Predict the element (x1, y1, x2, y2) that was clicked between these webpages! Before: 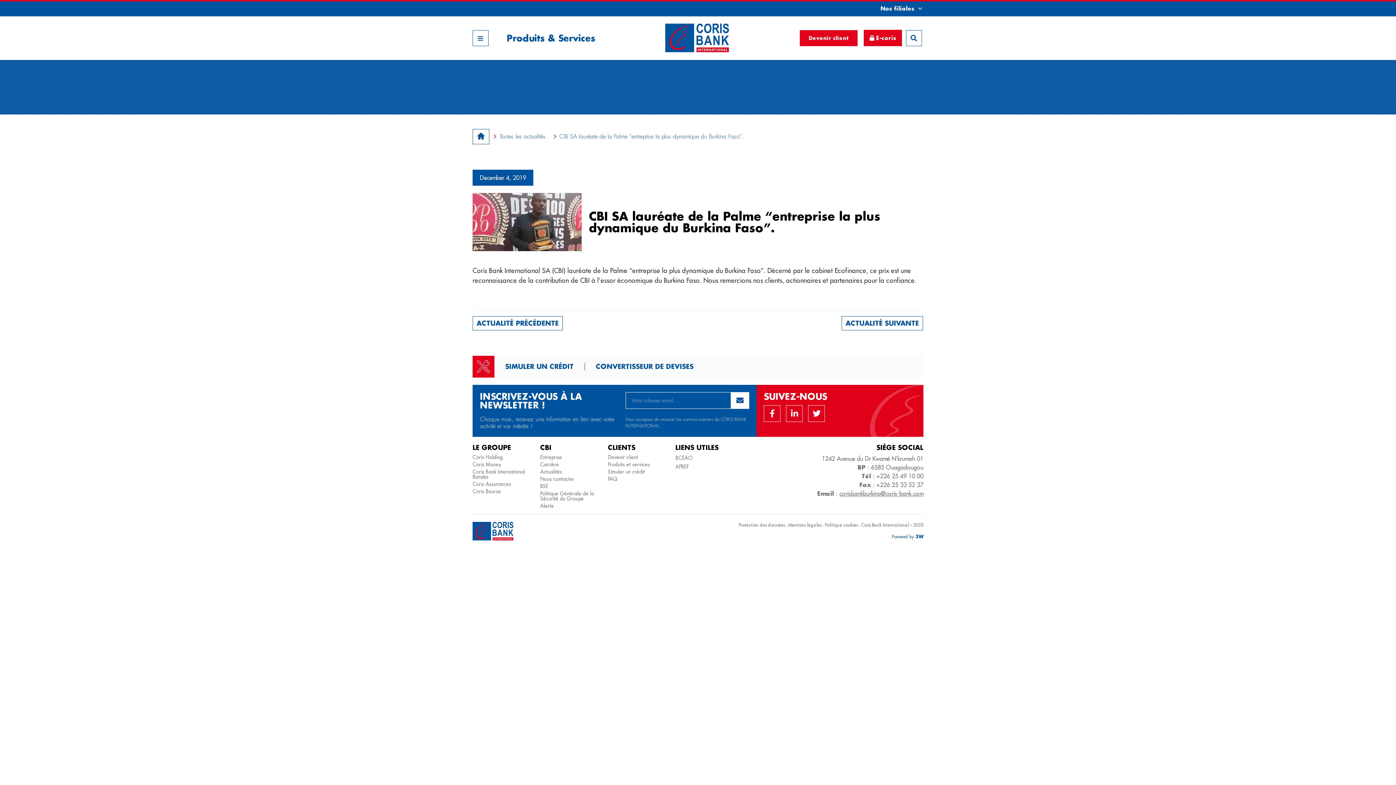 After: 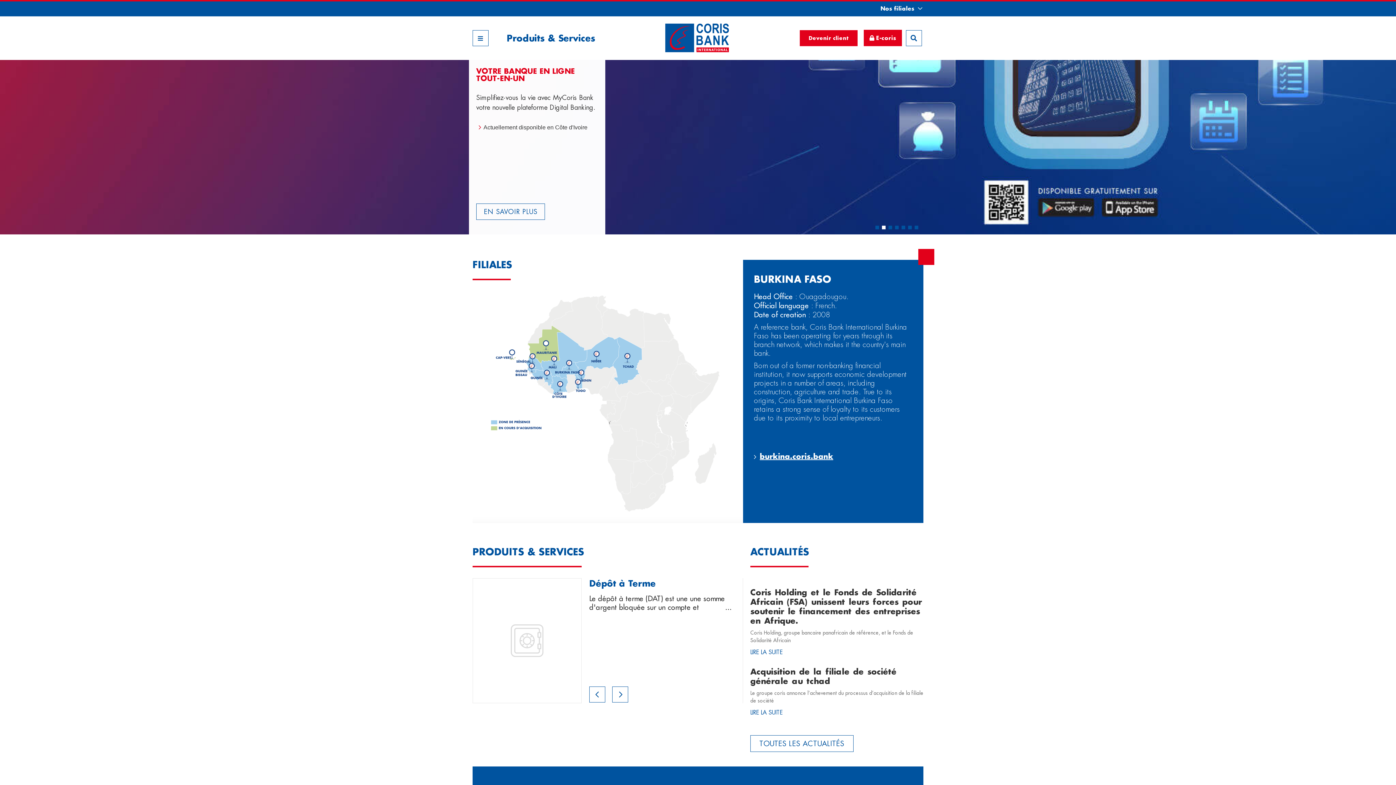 Action: bbox: (665, 23, 729, 52)